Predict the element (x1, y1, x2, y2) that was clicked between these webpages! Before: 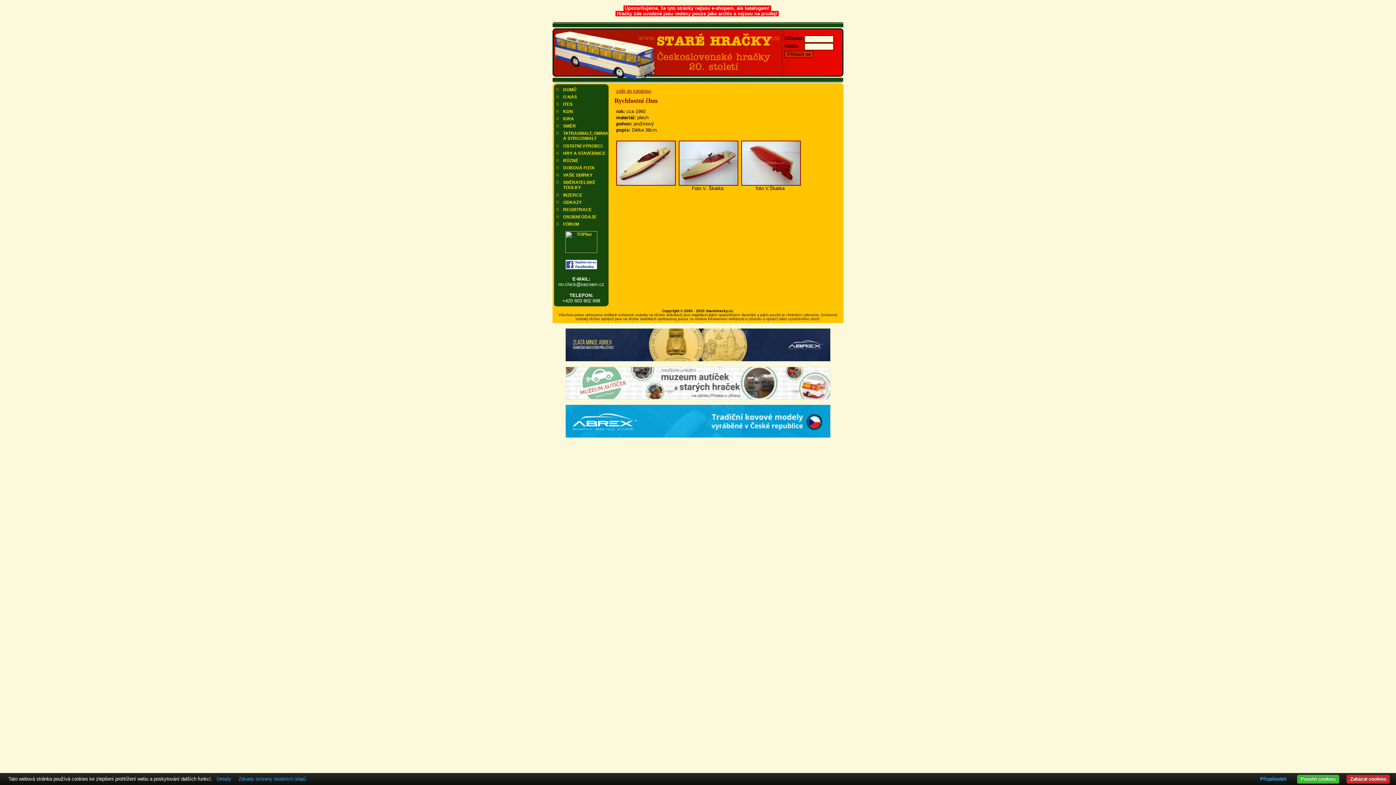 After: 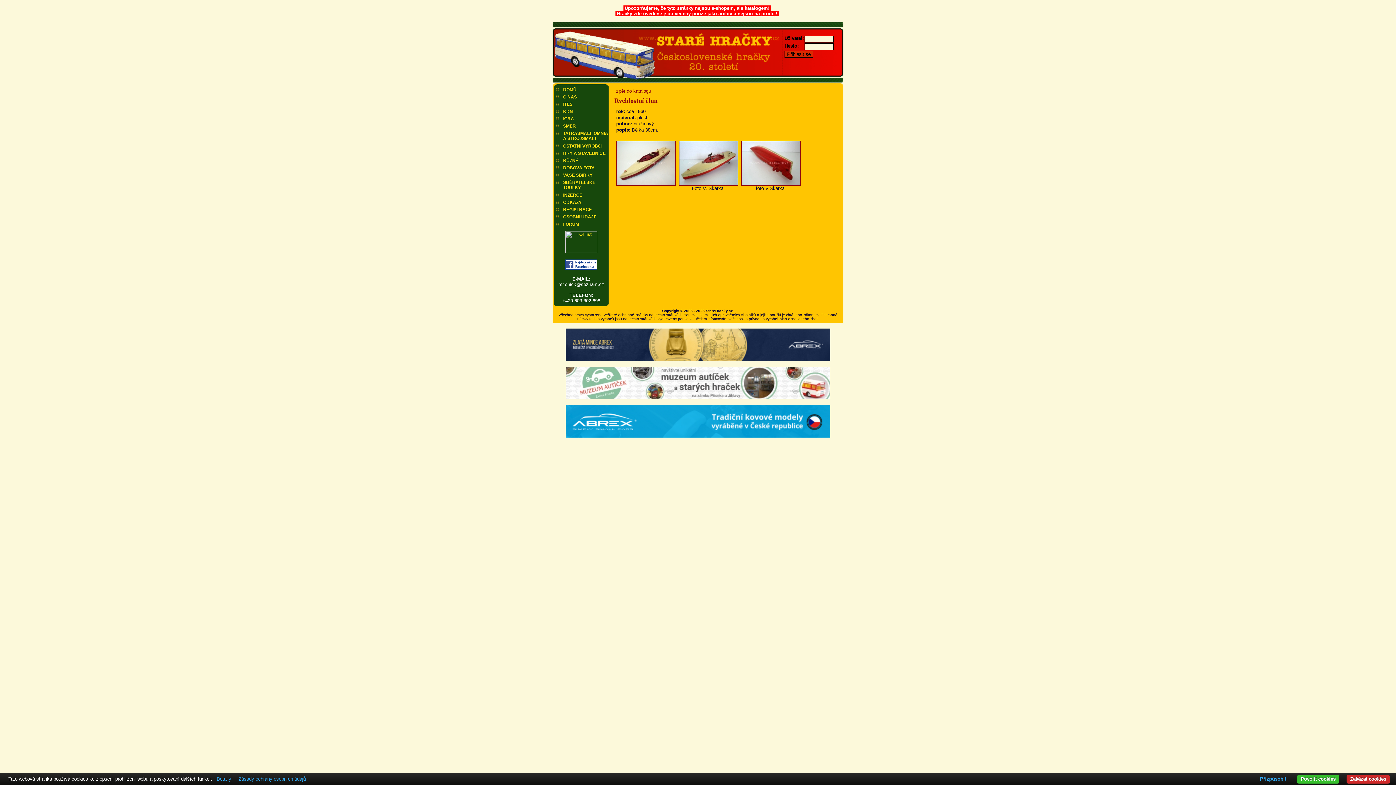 Action: bbox: (565, 433, 830, 438)